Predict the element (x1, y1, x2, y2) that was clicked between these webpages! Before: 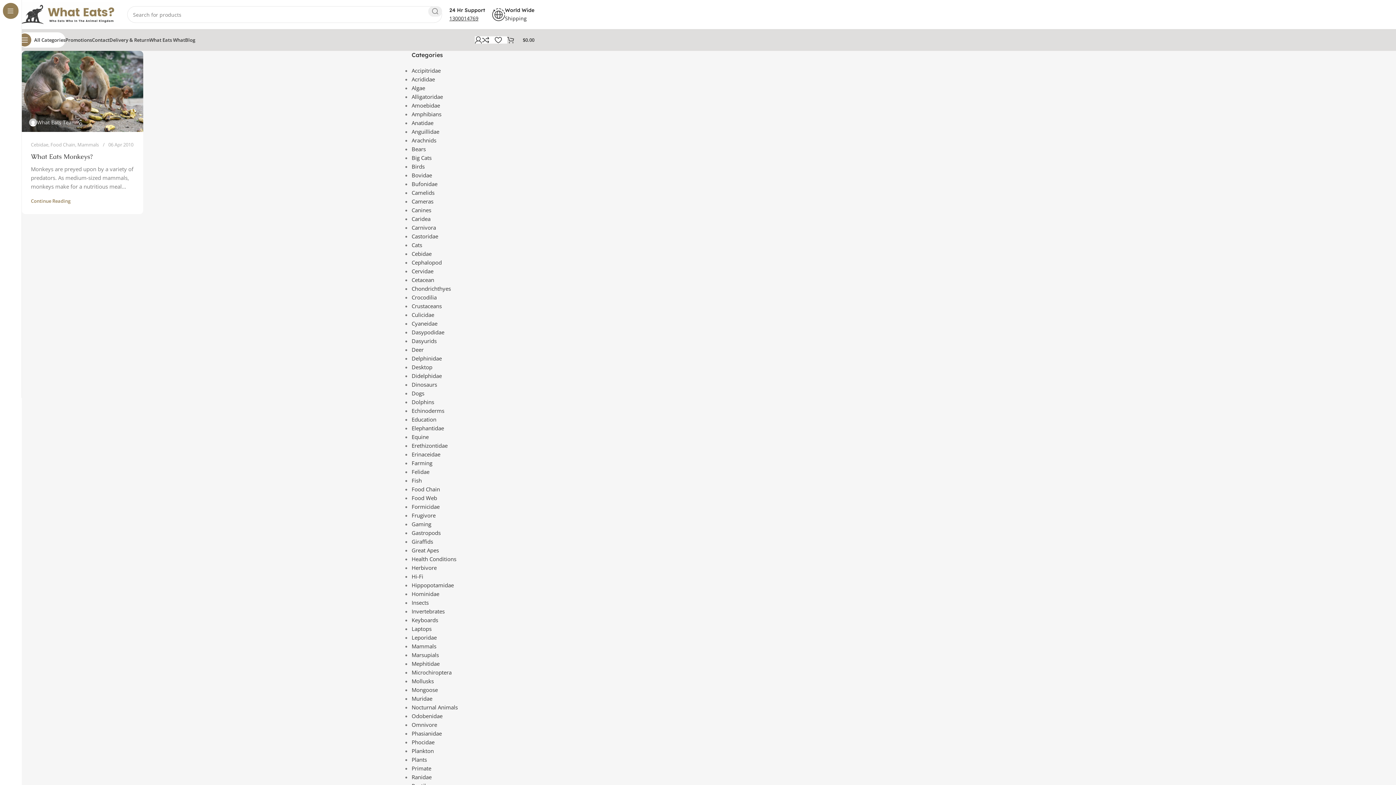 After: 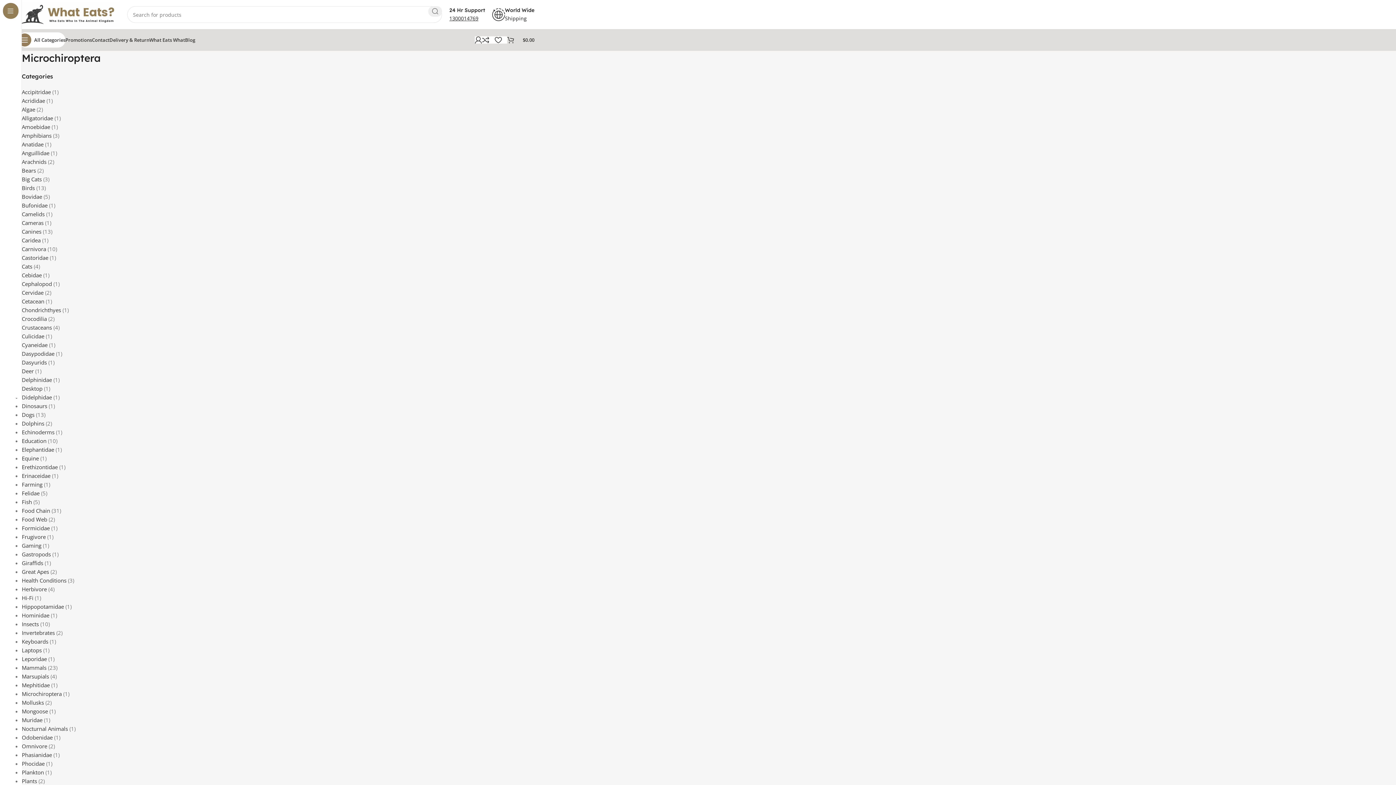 Action: bbox: (411, 669, 451, 676) label: Microchiroptera